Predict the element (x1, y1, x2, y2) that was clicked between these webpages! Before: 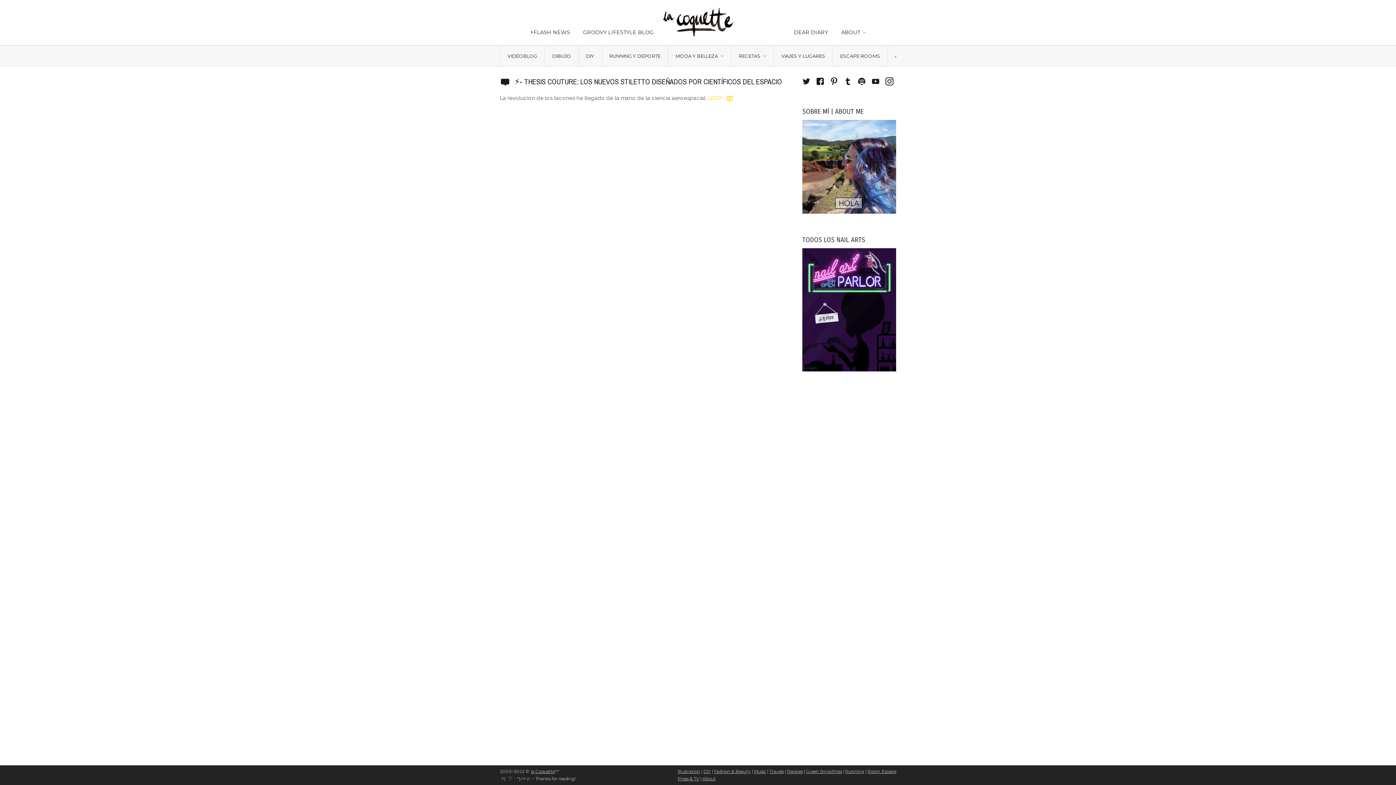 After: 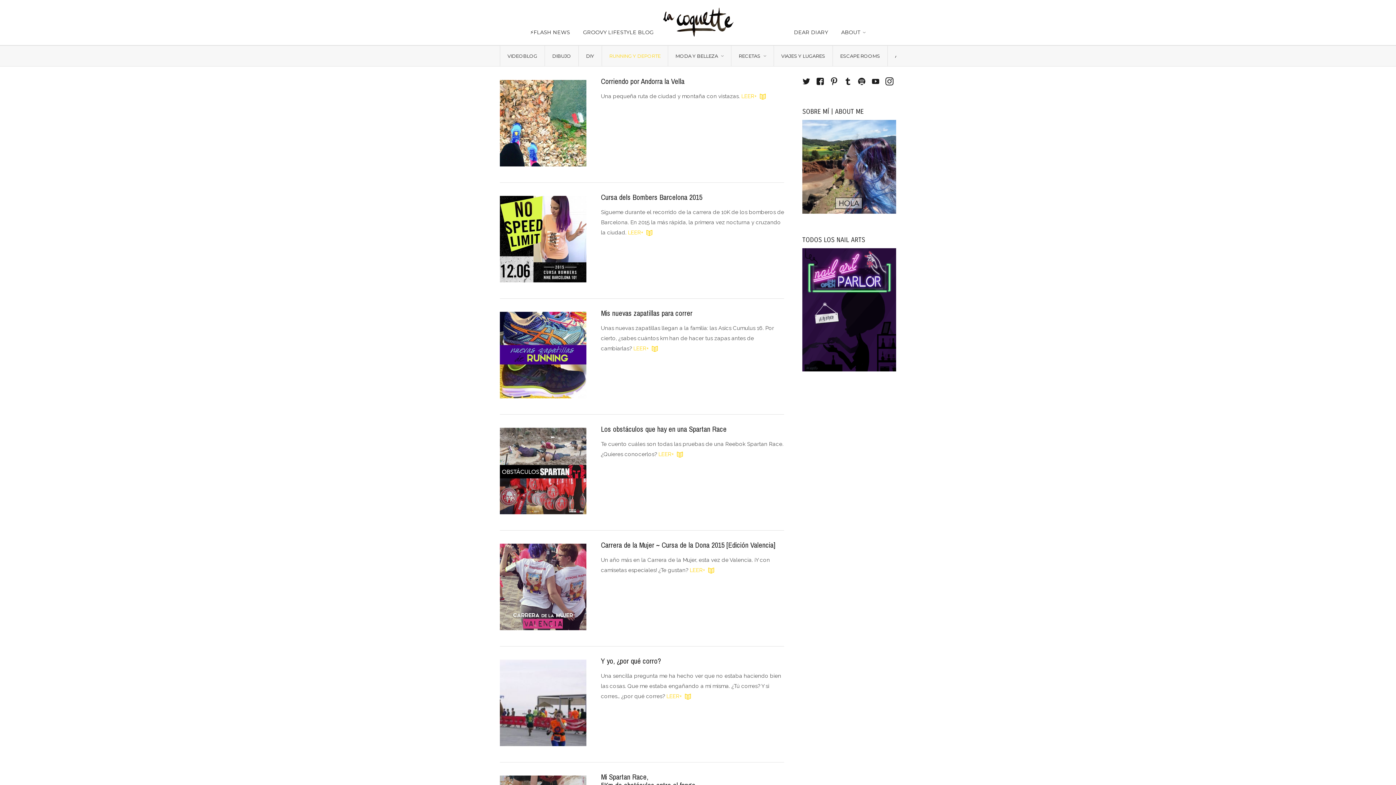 Action: label: RUNNING Y DEPORTE bbox: (601, 45, 668, 66)